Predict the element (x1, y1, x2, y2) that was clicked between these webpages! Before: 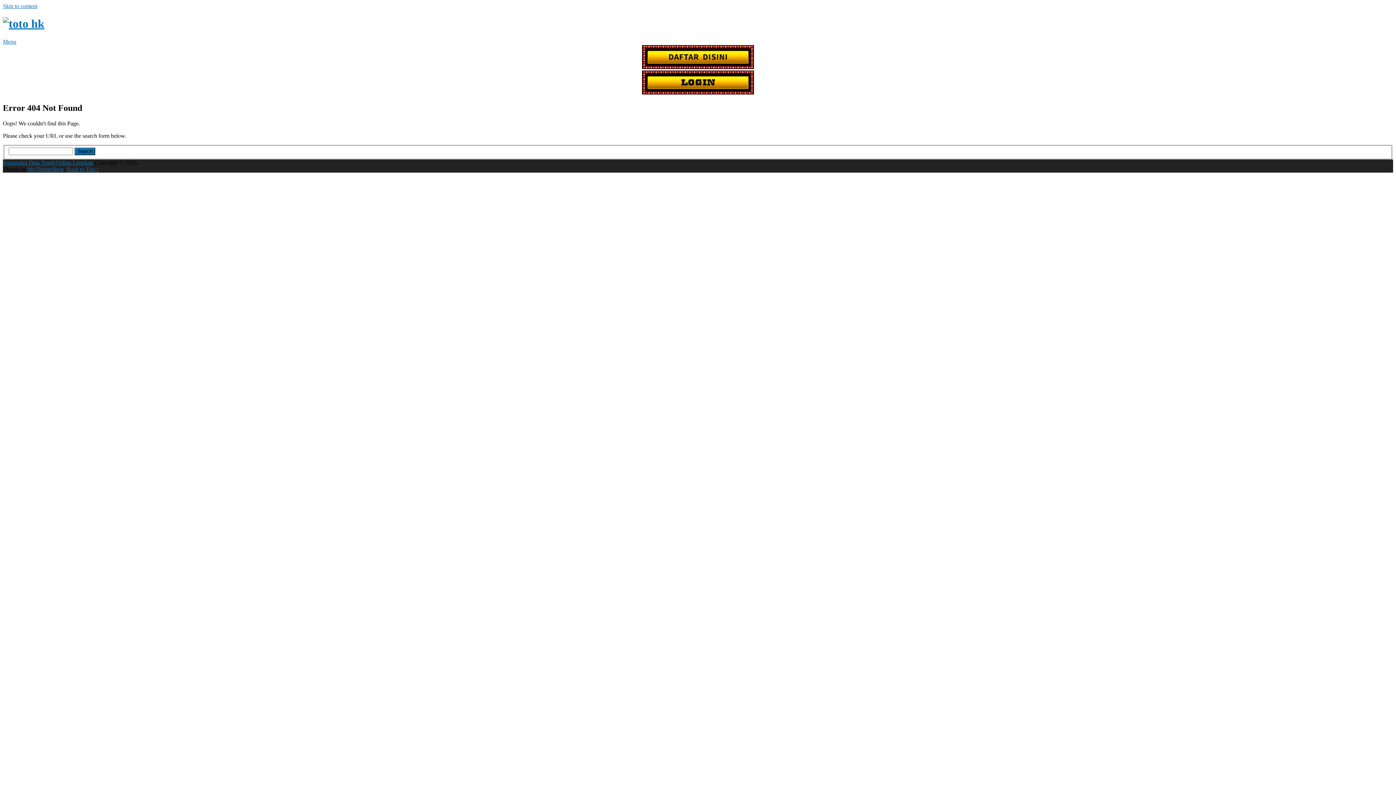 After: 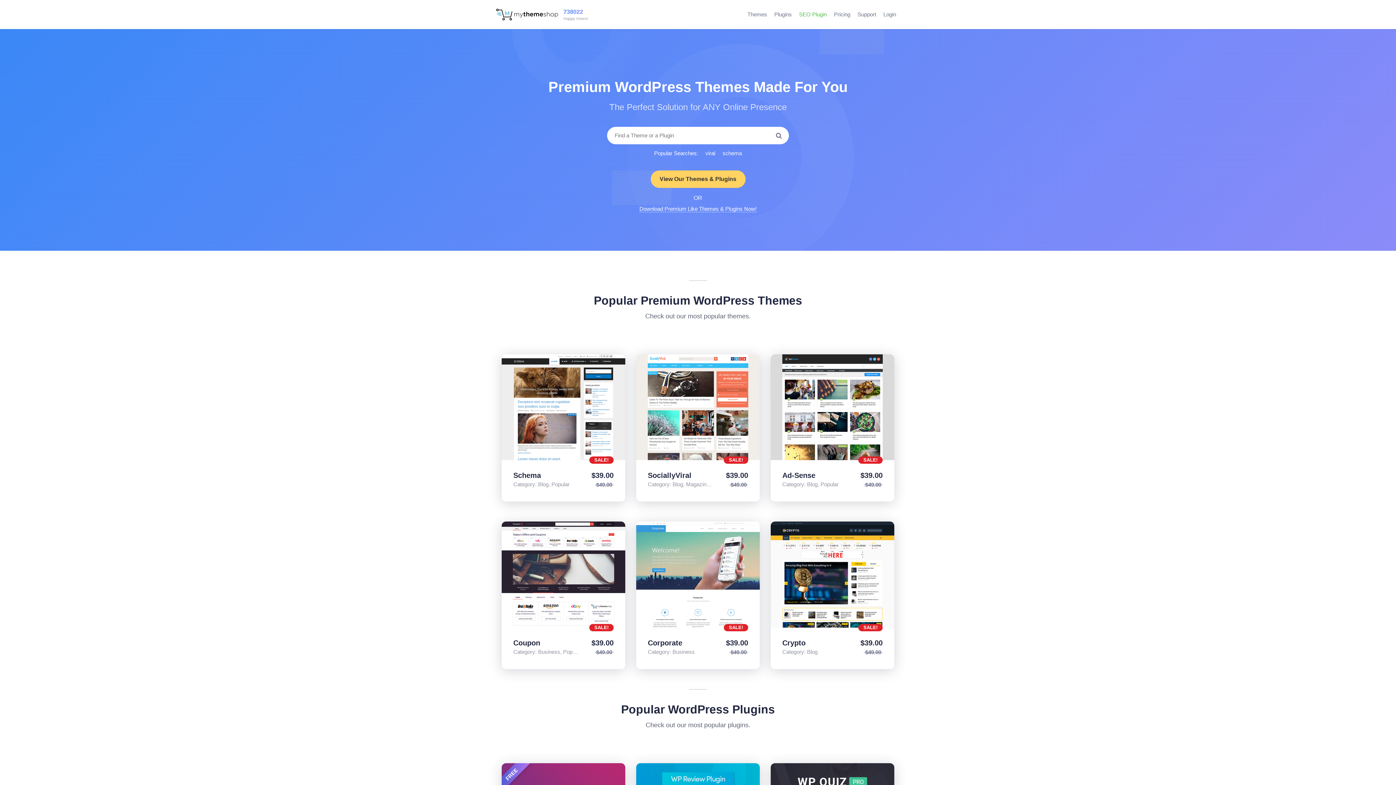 Action: bbox: (27, 166, 63, 172) label: MyThemeShop